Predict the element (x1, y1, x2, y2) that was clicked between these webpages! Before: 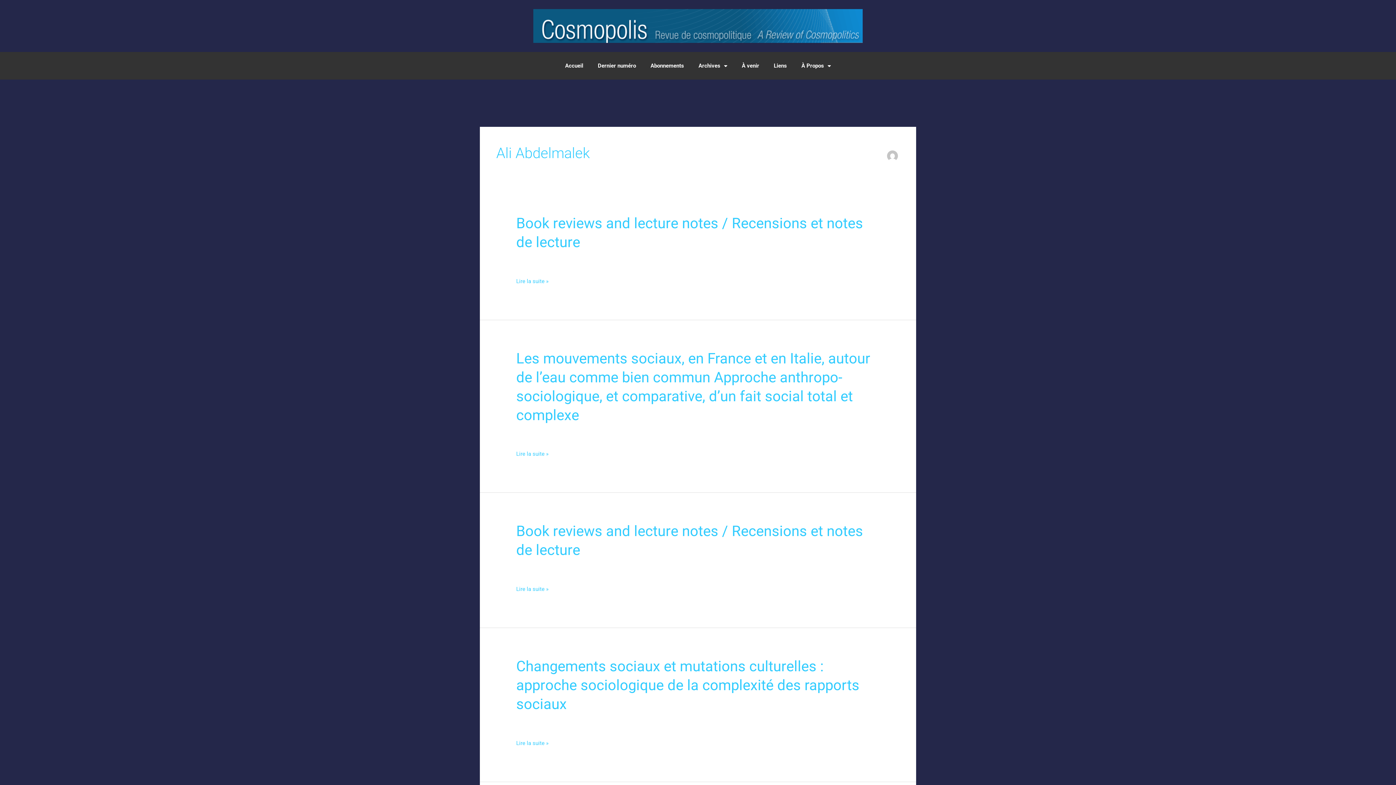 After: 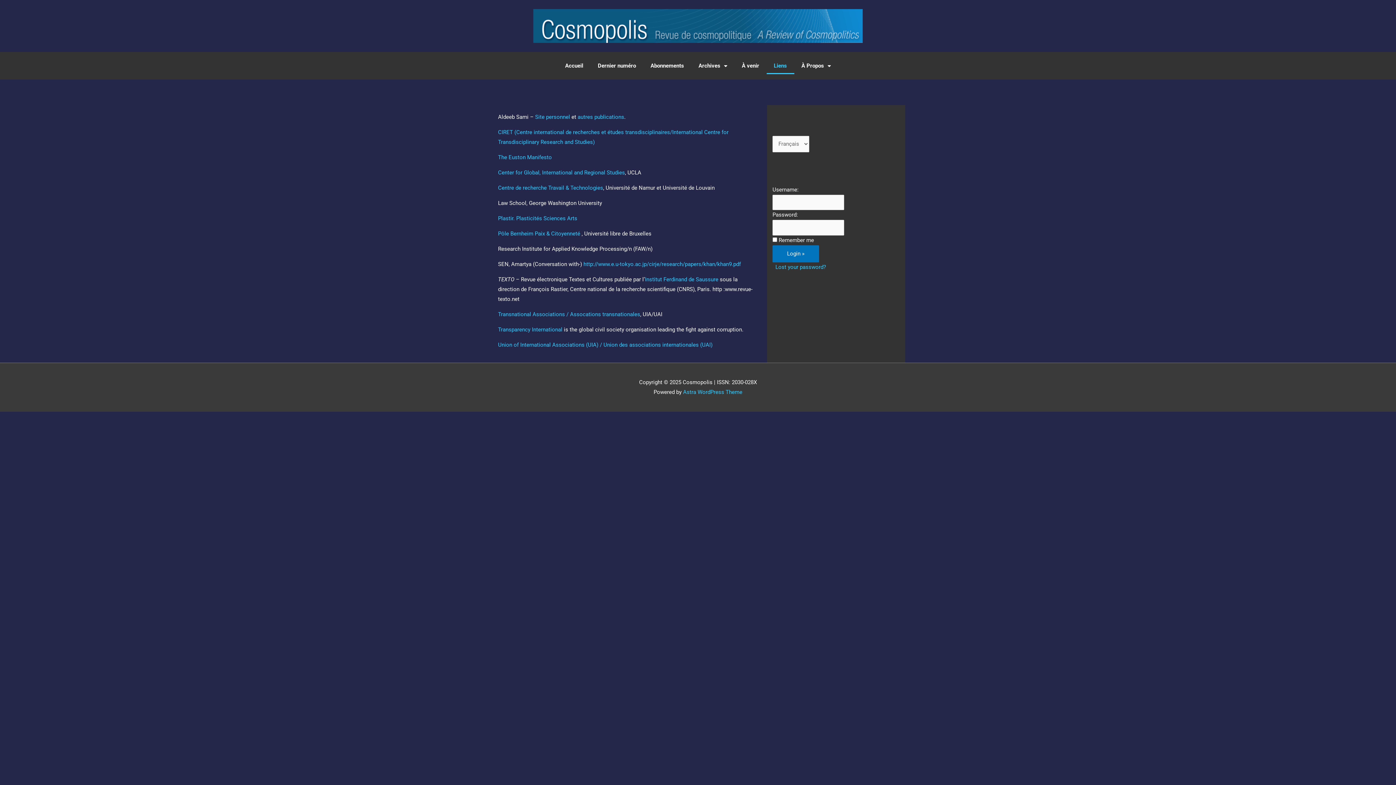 Action: label: Liens bbox: (766, 57, 794, 74)